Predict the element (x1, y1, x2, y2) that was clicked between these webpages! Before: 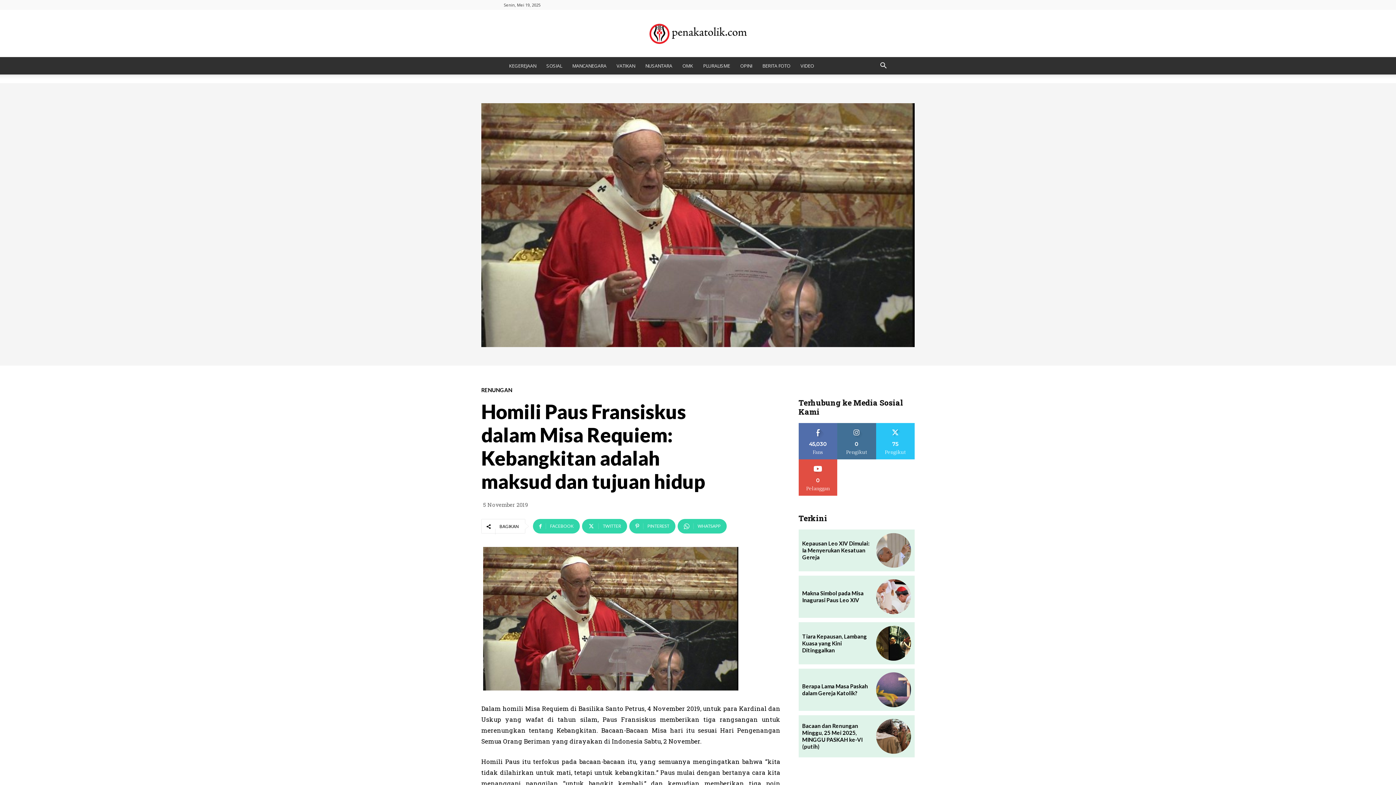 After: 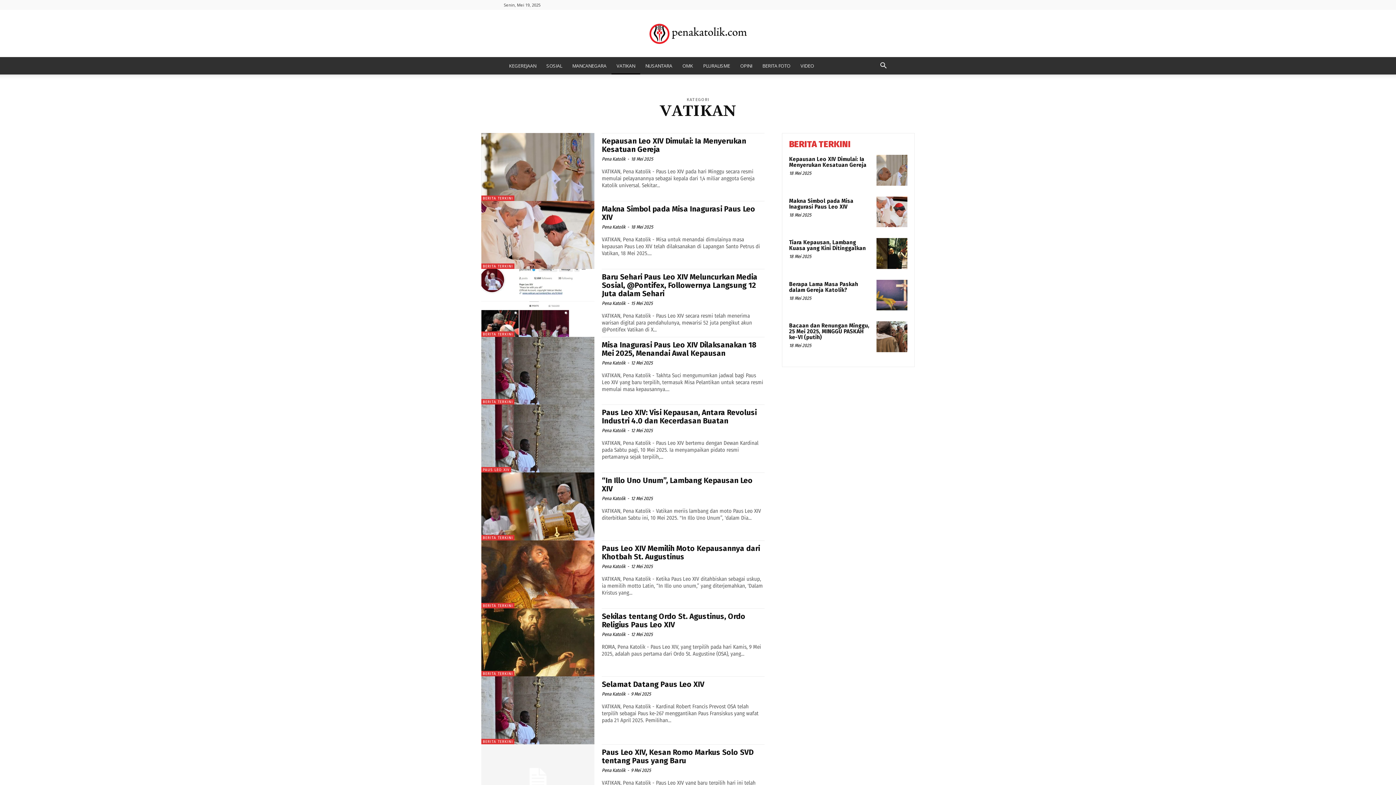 Action: label: VATIKAN bbox: (611, 57, 640, 74)